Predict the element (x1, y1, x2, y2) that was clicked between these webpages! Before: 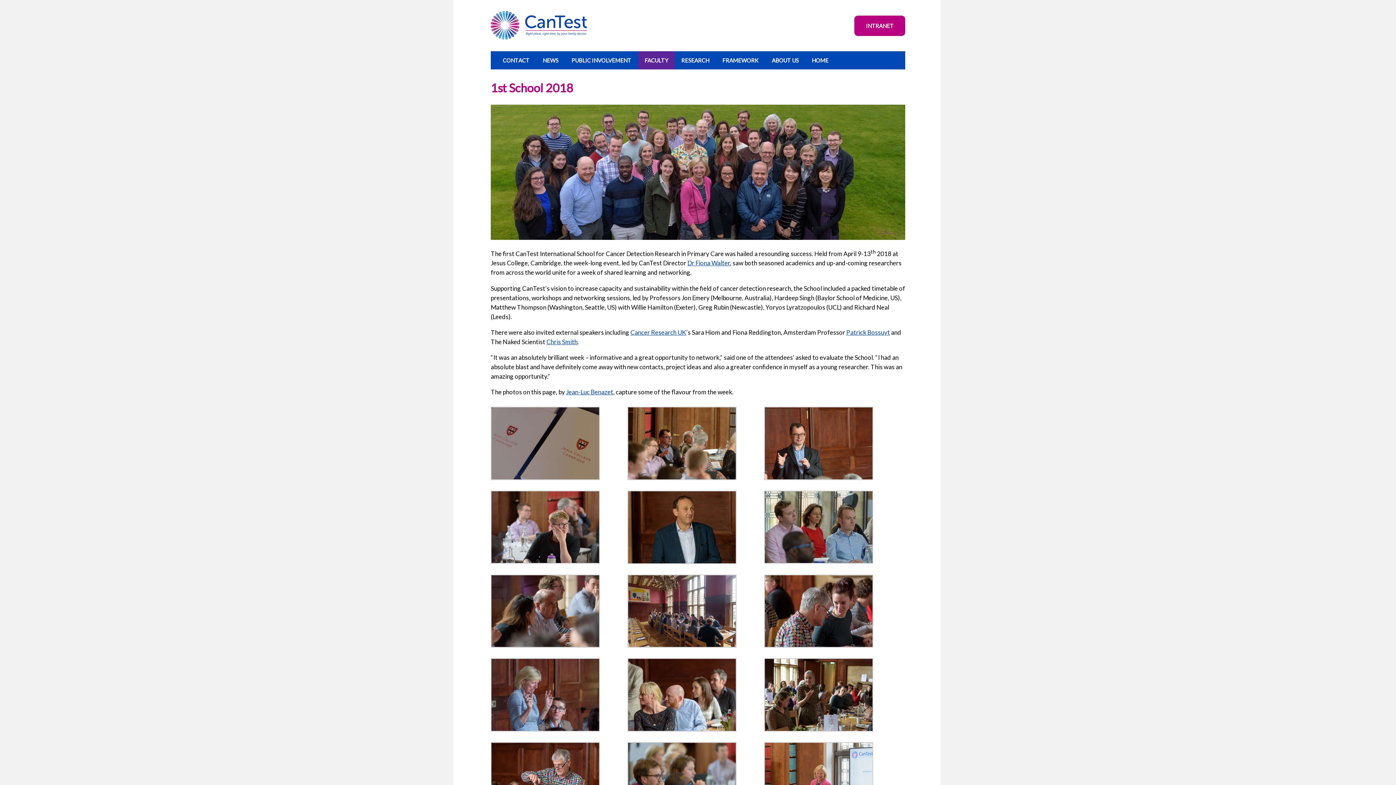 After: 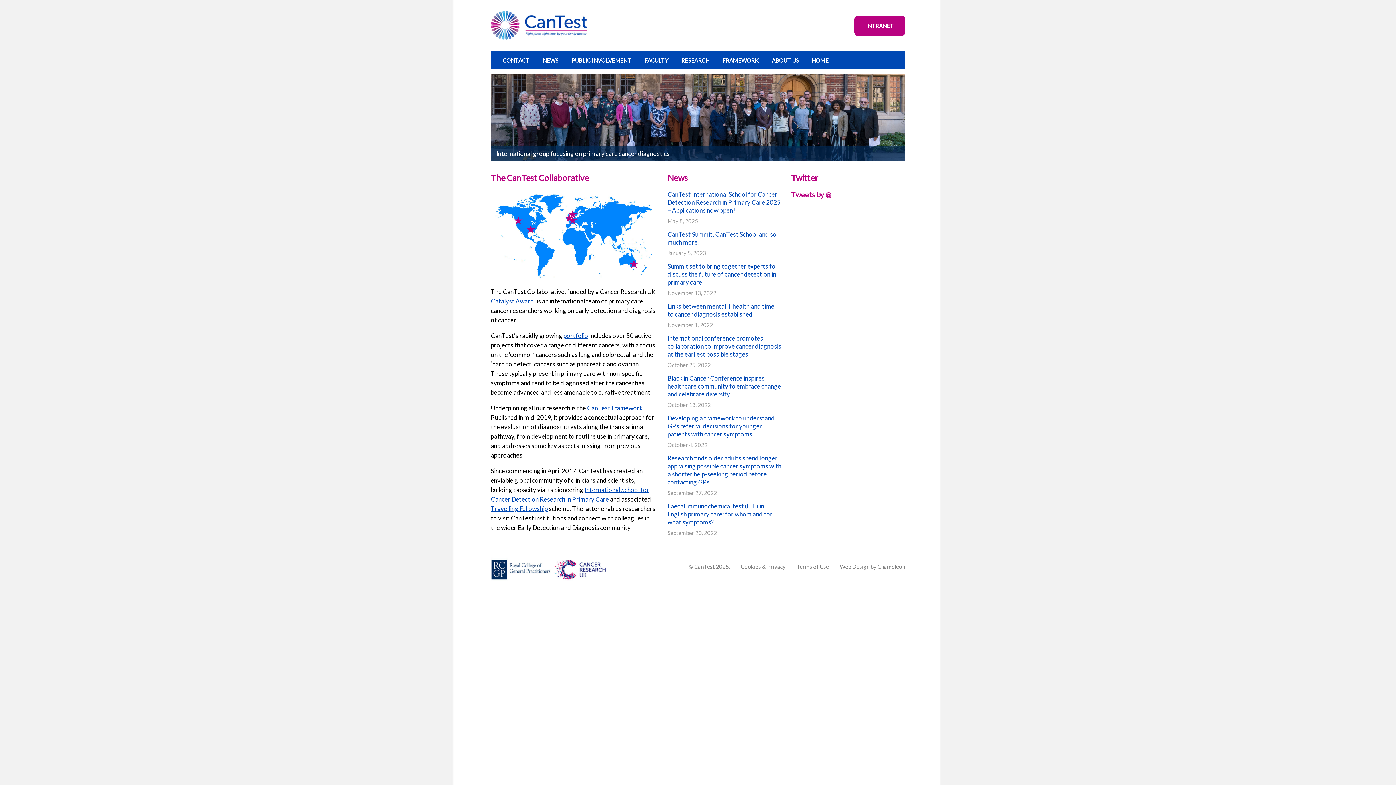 Action: label: HOME bbox: (805, 51, 835, 69)